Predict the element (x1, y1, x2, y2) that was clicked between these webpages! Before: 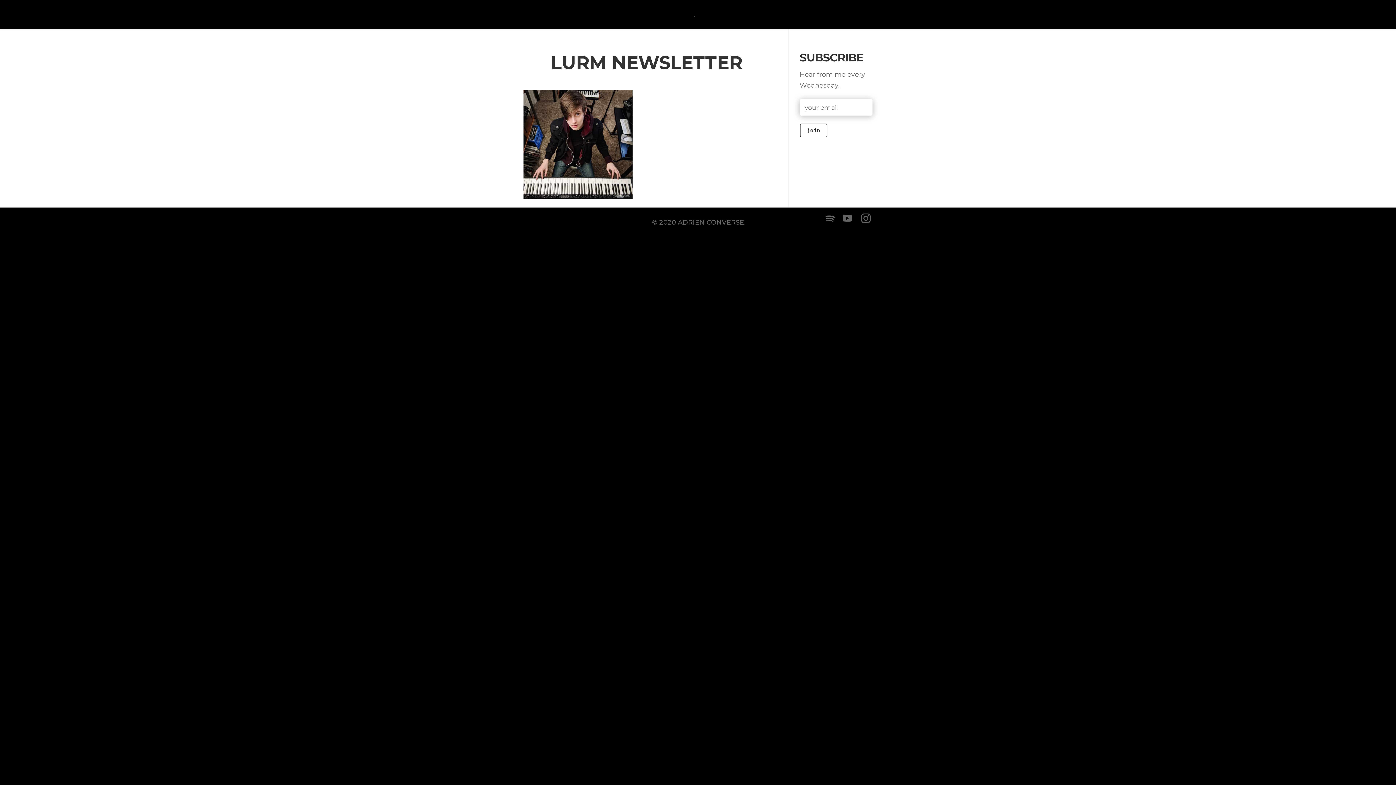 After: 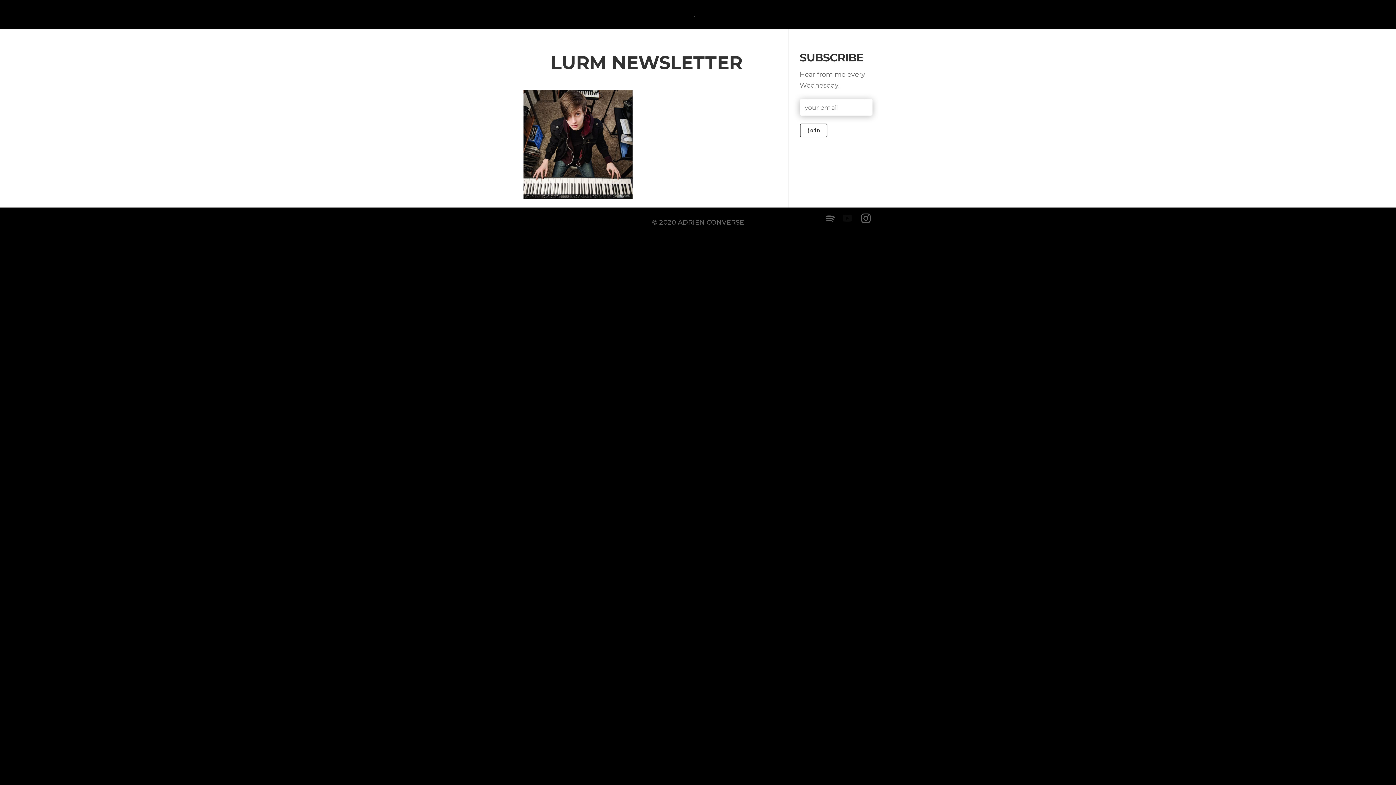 Action: bbox: (842, 213, 852, 225)